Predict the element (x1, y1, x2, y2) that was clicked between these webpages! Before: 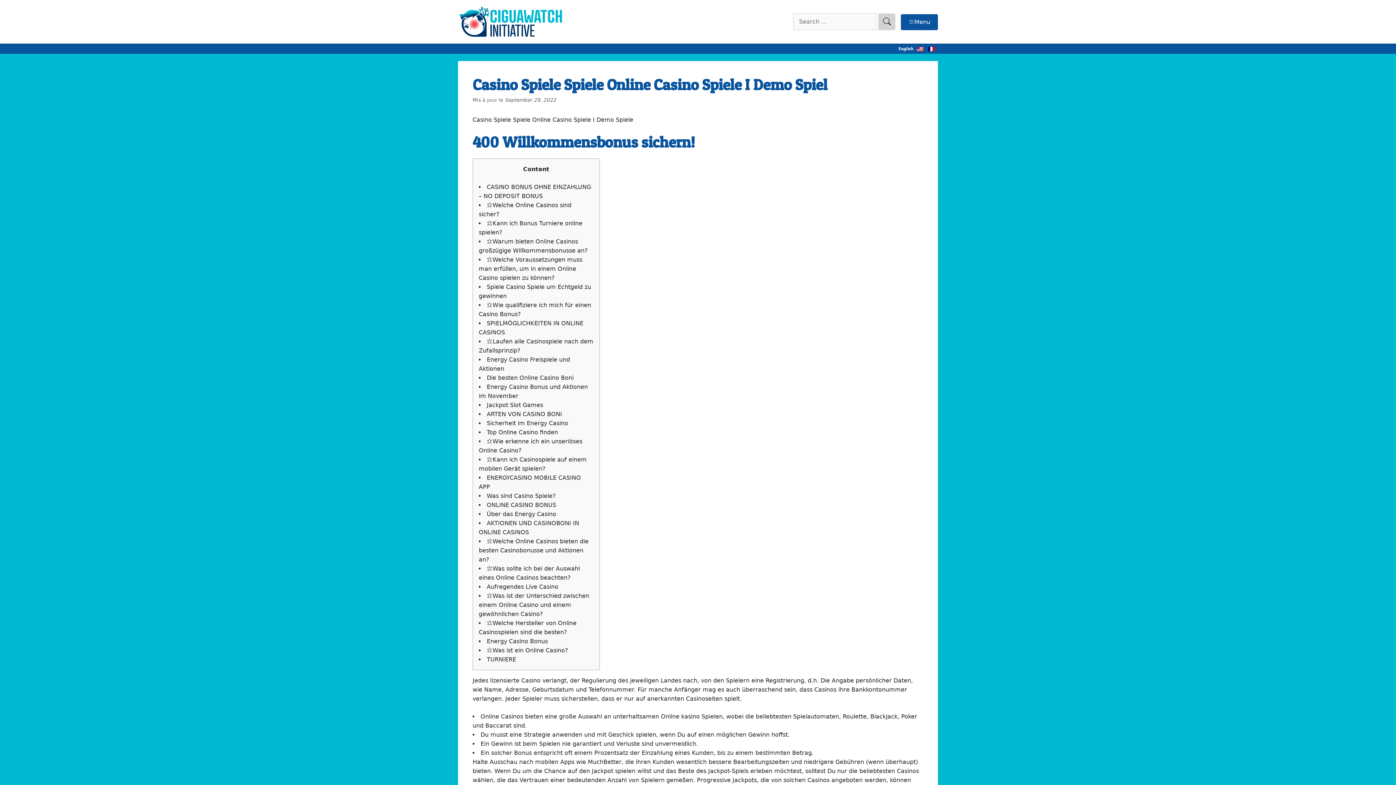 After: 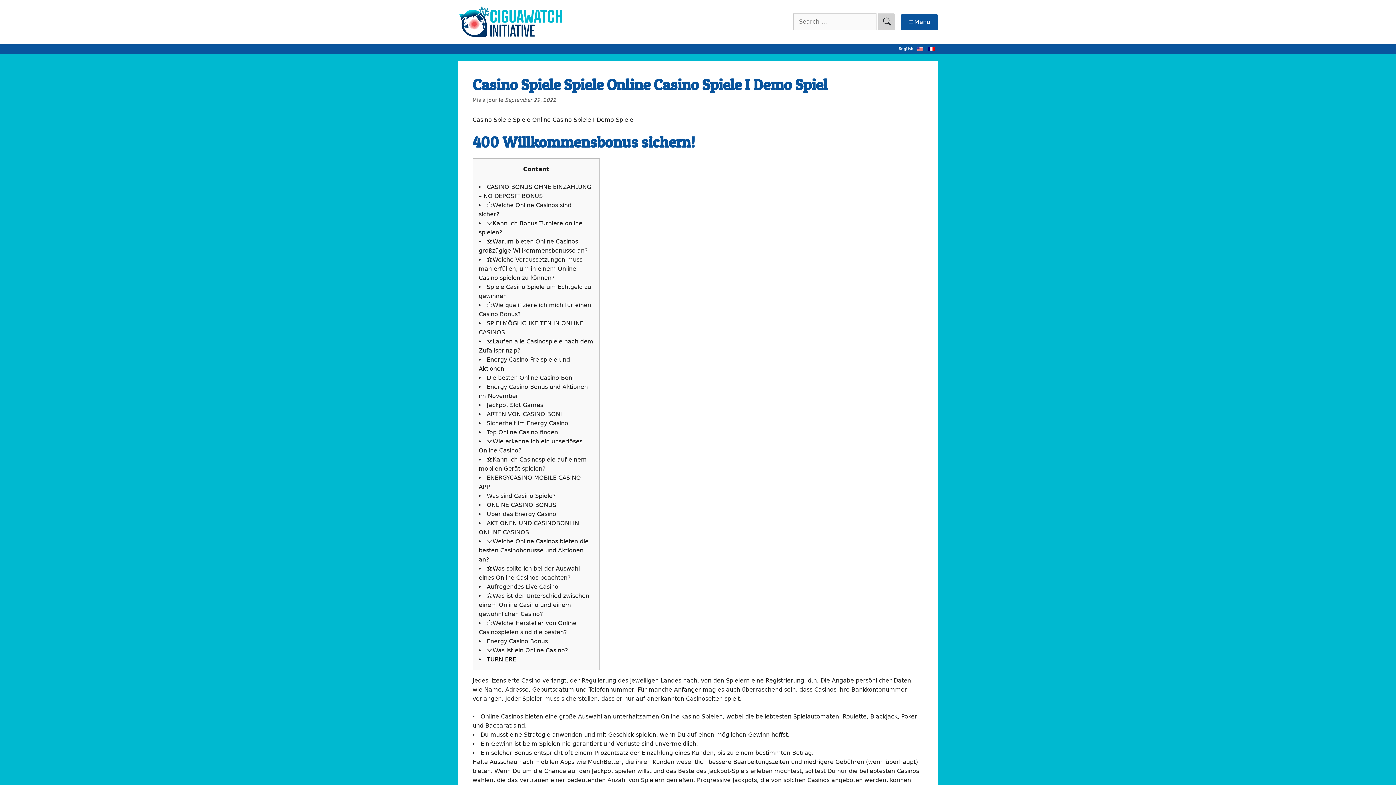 Action: bbox: (486, 656, 516, 663) label: TURNIERE